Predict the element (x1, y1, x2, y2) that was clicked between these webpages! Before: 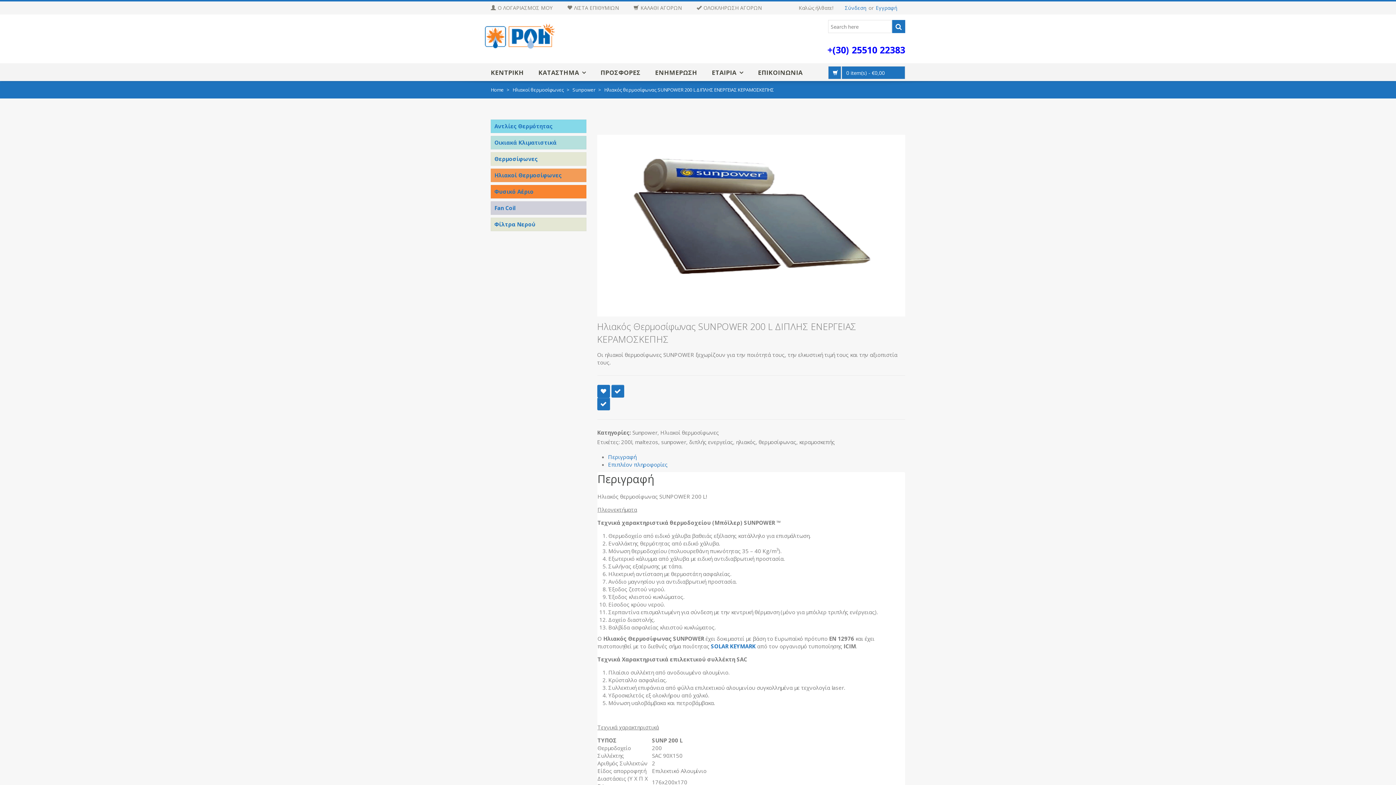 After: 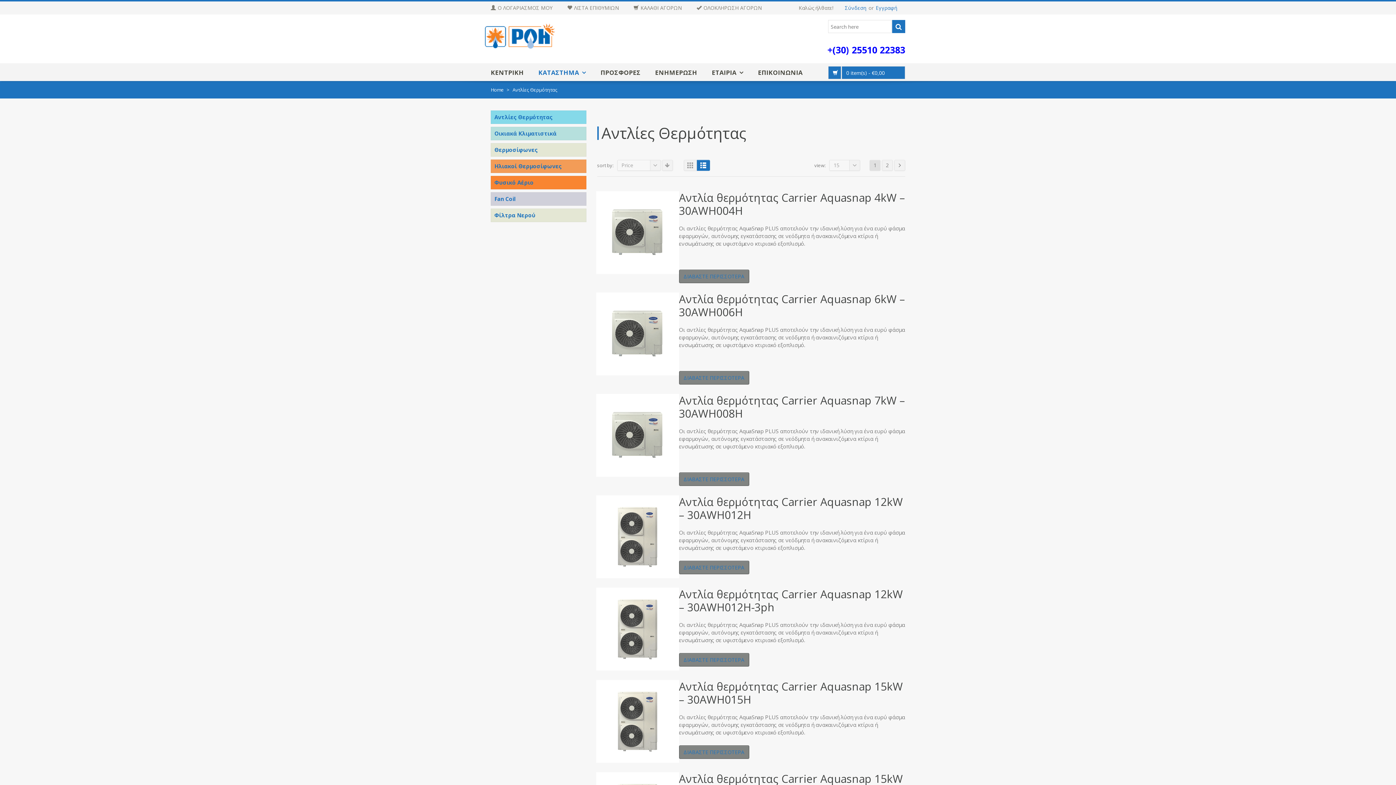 Action: label: Αντλίες Θερμότητας bbox: (494, 122, 552, 129)